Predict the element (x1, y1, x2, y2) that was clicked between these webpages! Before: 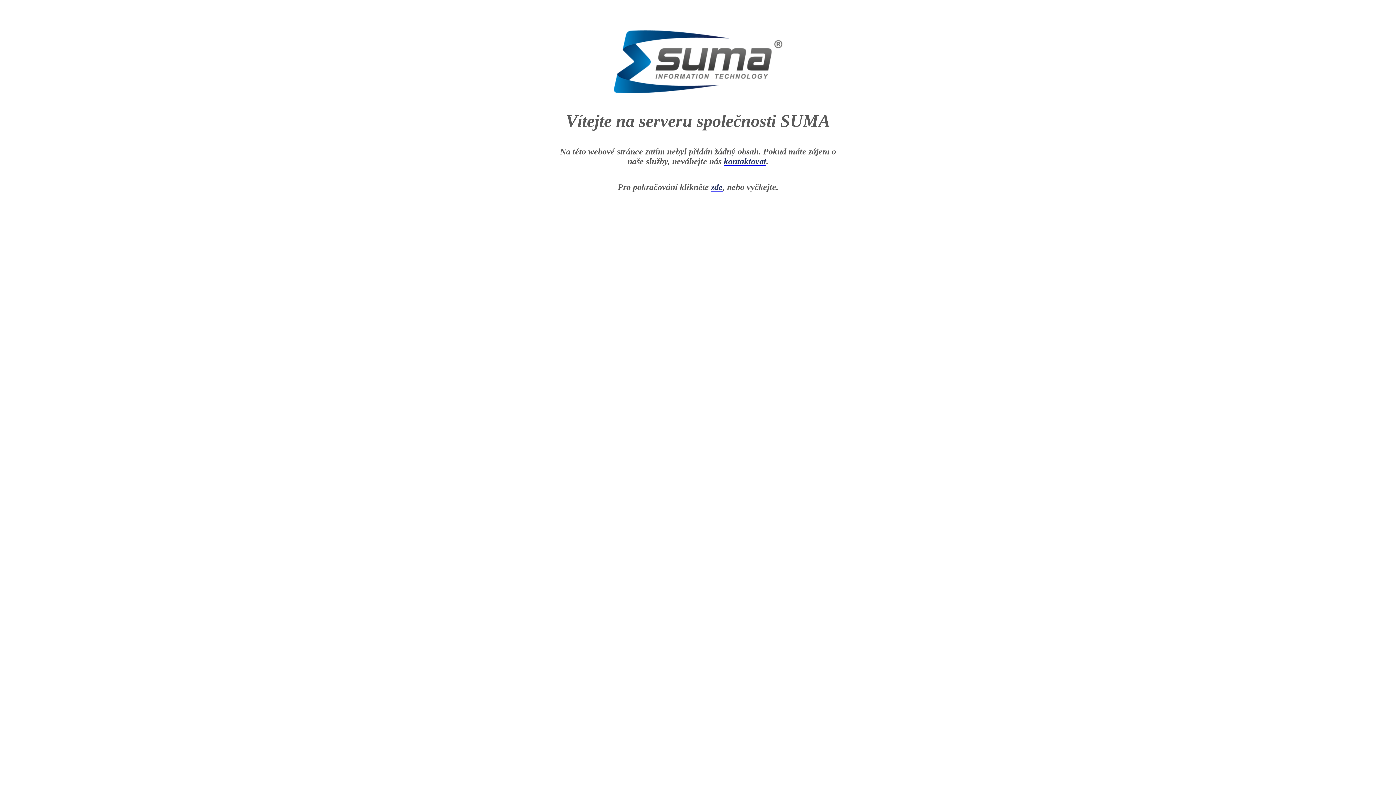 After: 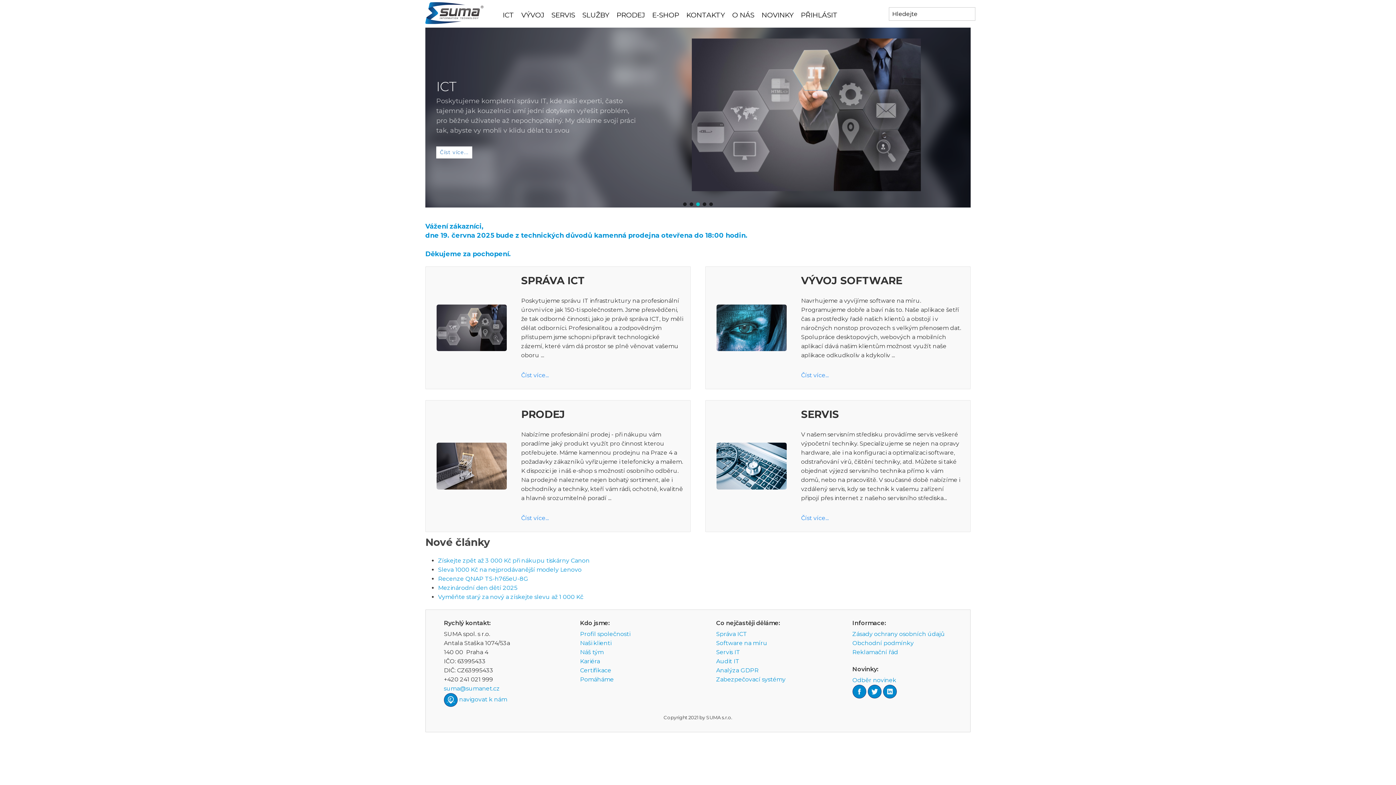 Action: label: zde bbox: (711, 182, 722, 192)